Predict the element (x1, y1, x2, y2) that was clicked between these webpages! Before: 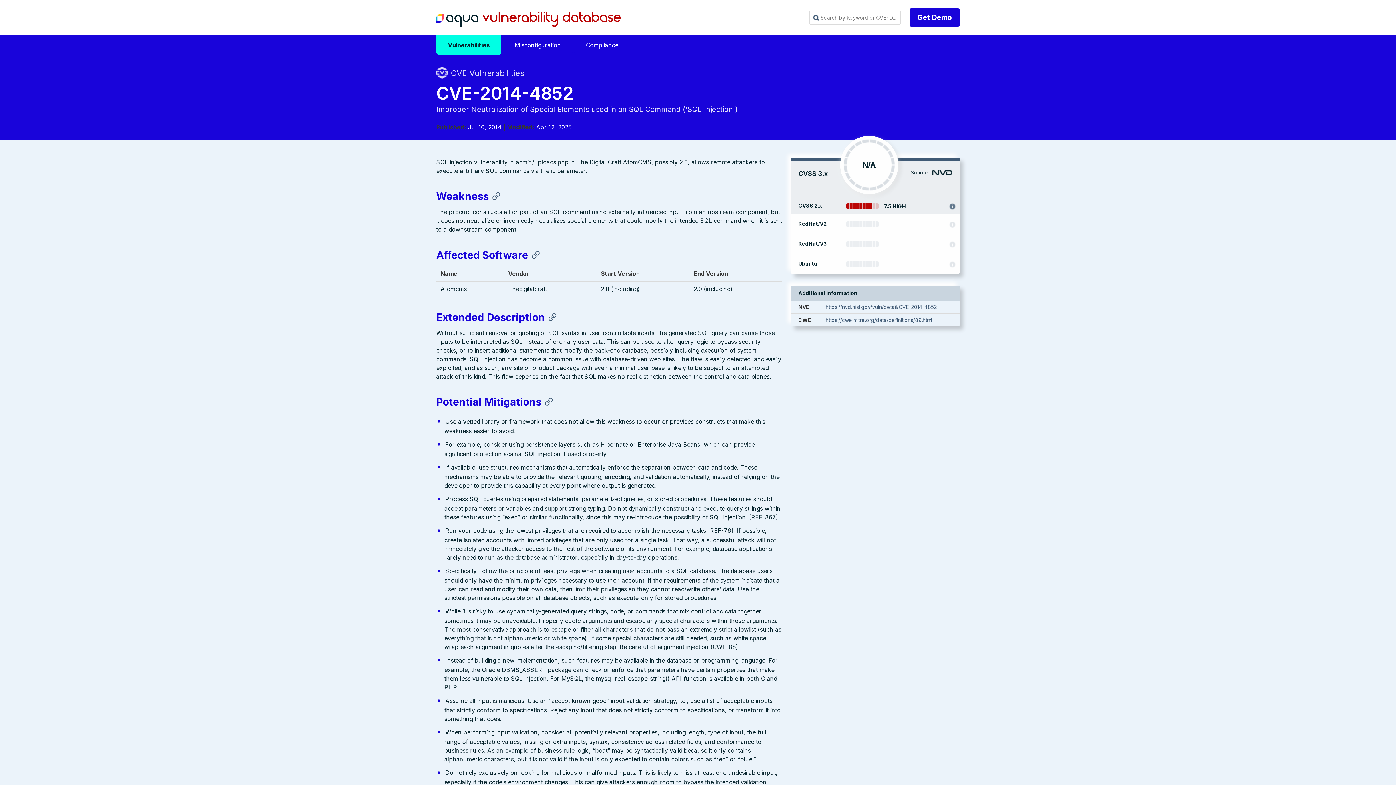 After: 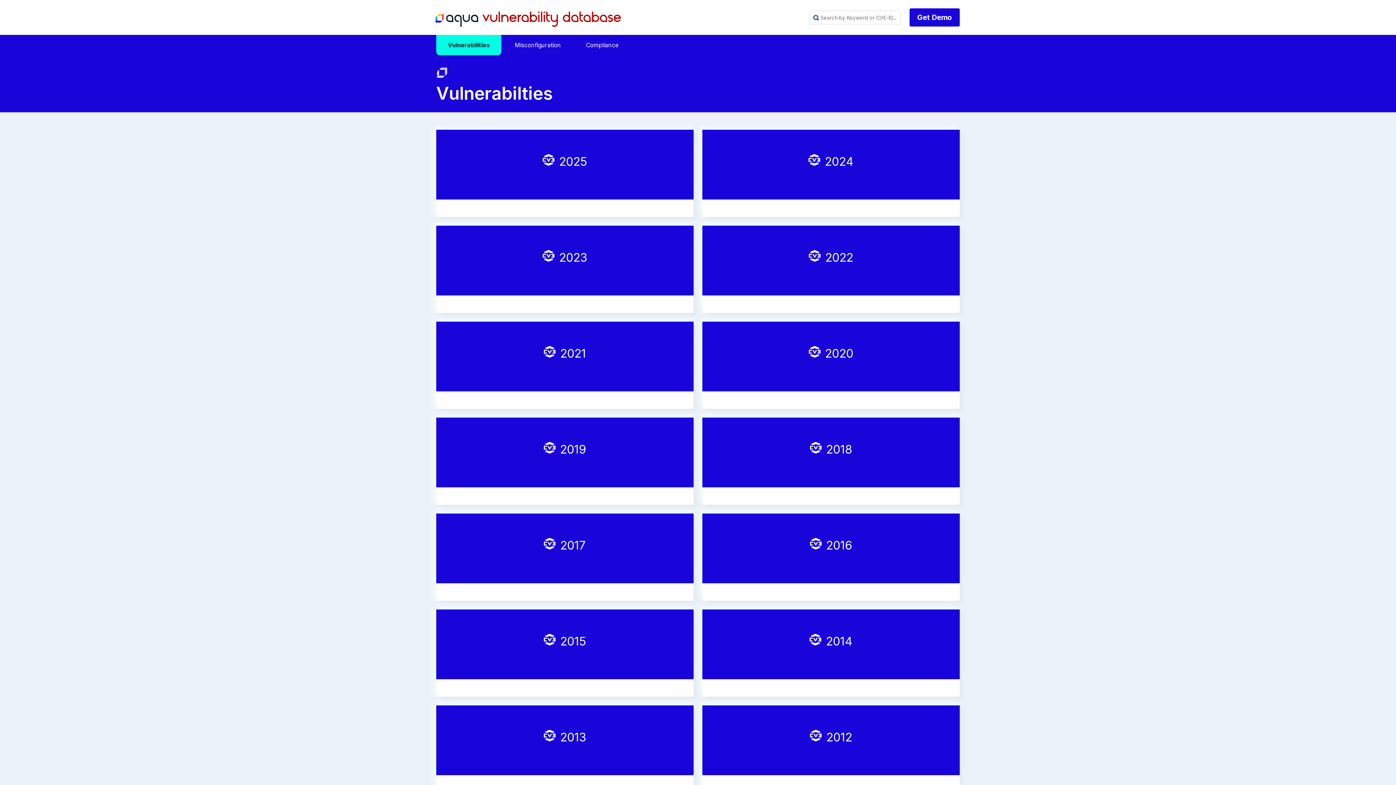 Action: label: Vulnerabilities bbox: (436, 34, 501, 55)